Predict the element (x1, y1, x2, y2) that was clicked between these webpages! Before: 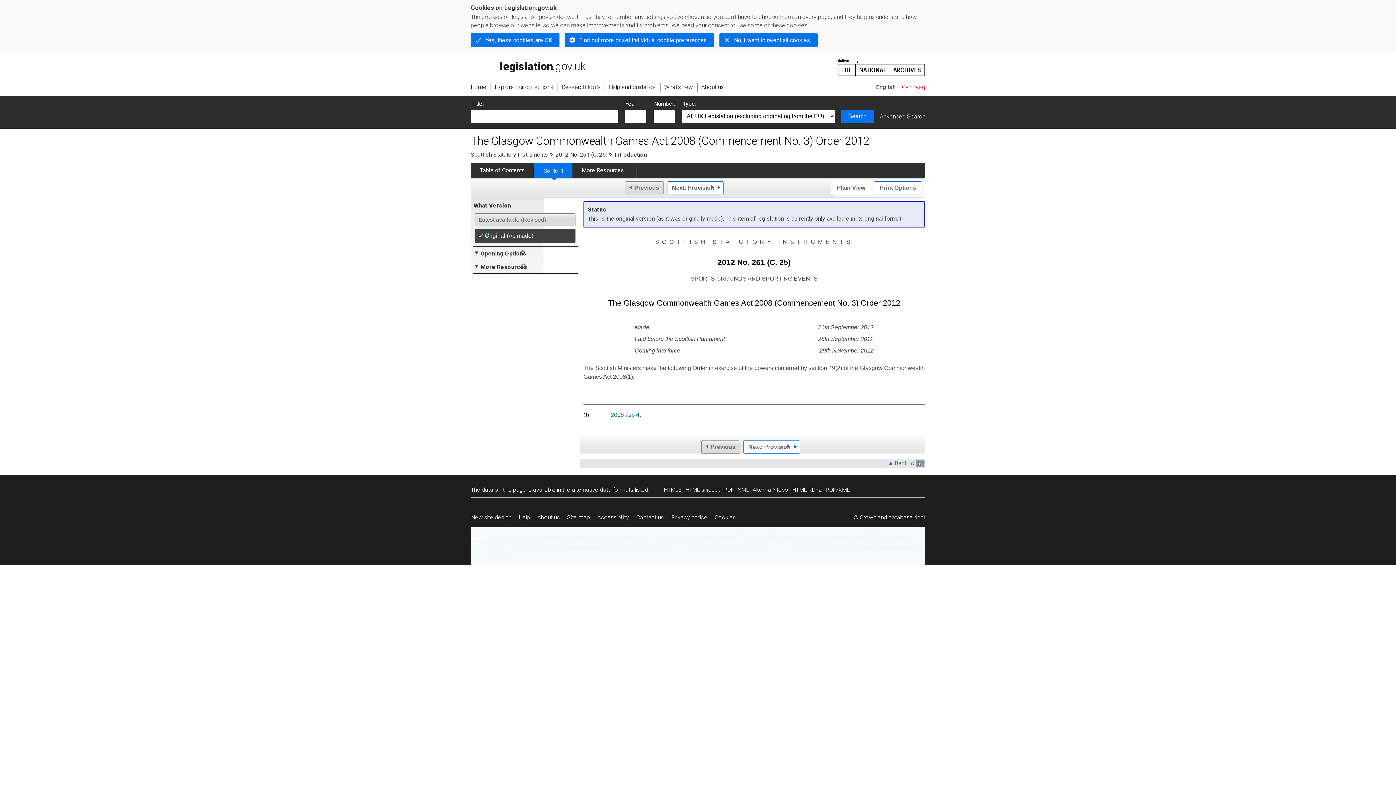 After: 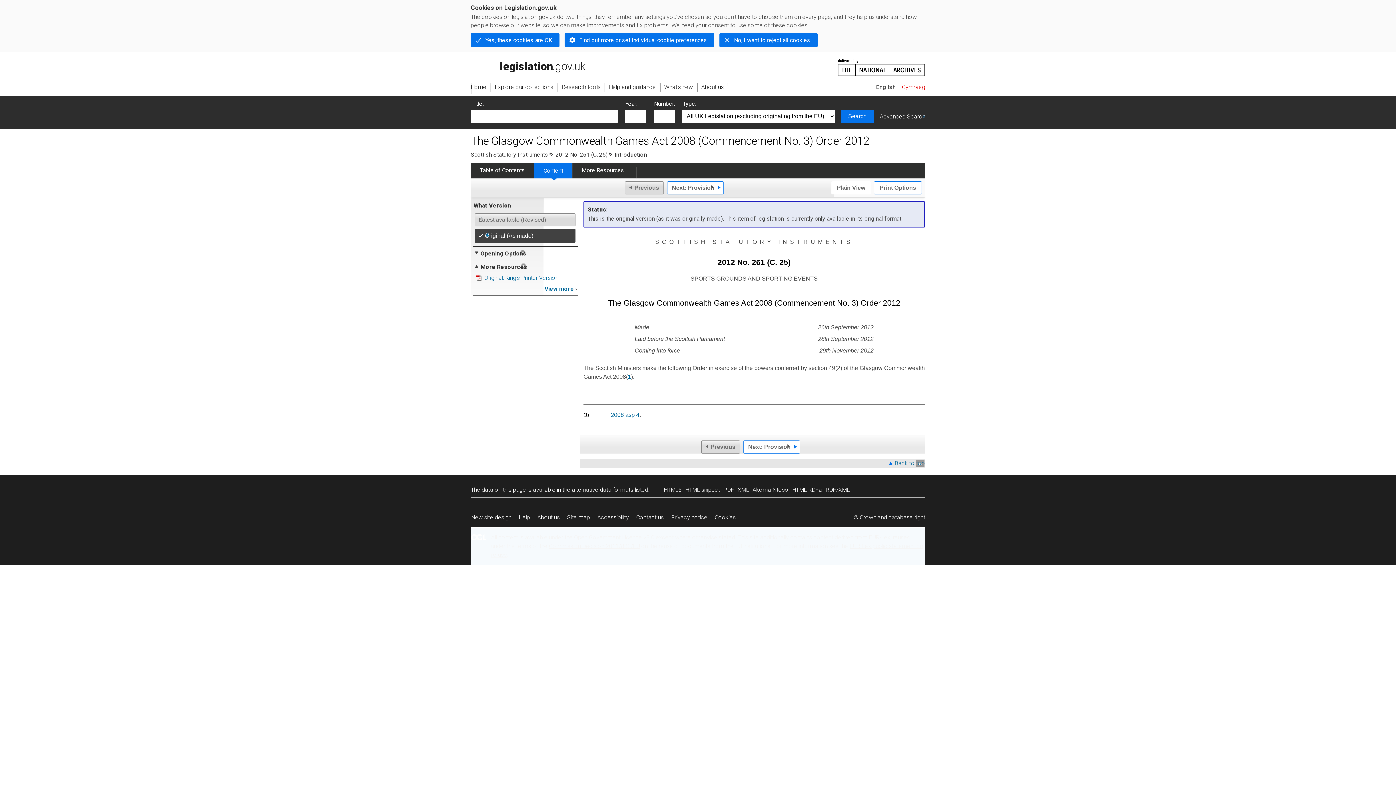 Action: label: More Resources
Expand PDF versions bbox: (473, 263, 527, 271)